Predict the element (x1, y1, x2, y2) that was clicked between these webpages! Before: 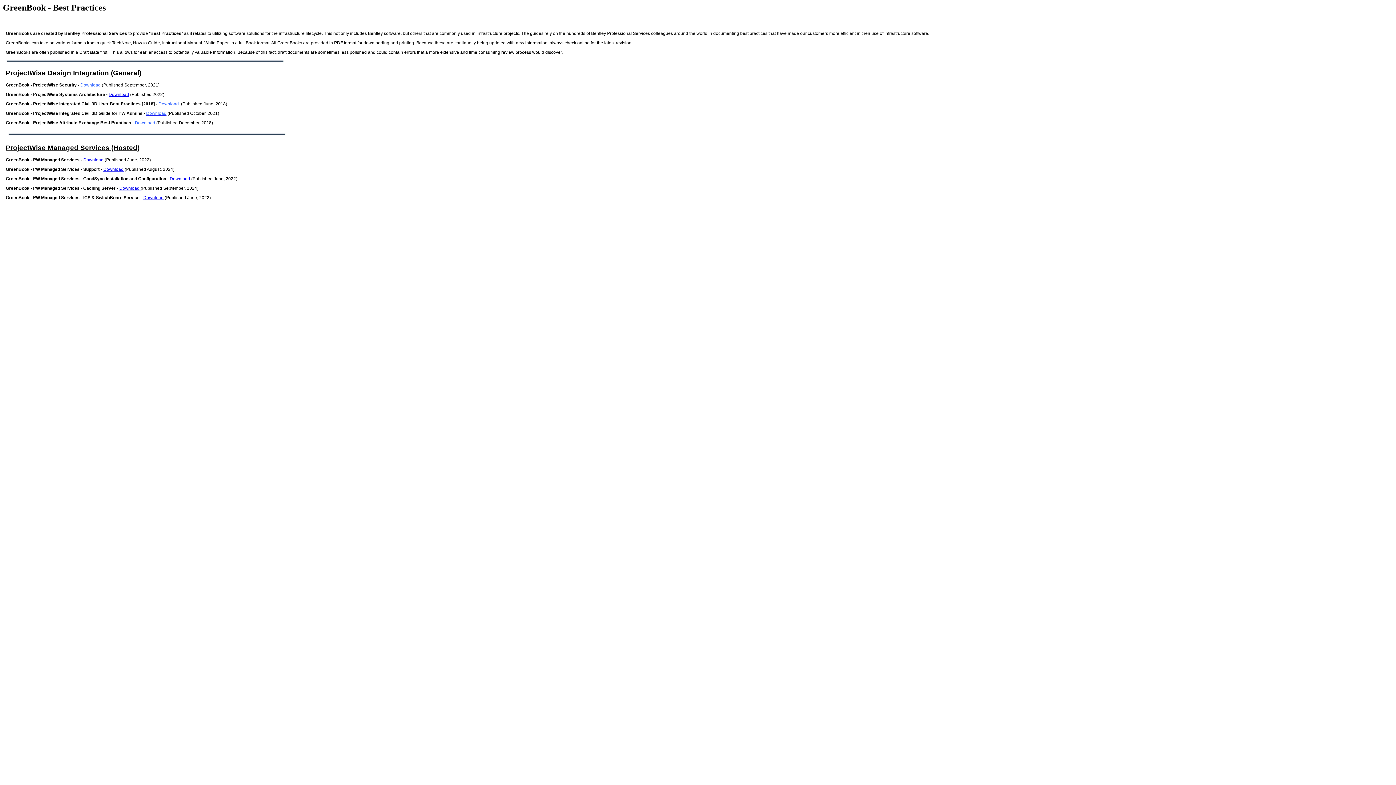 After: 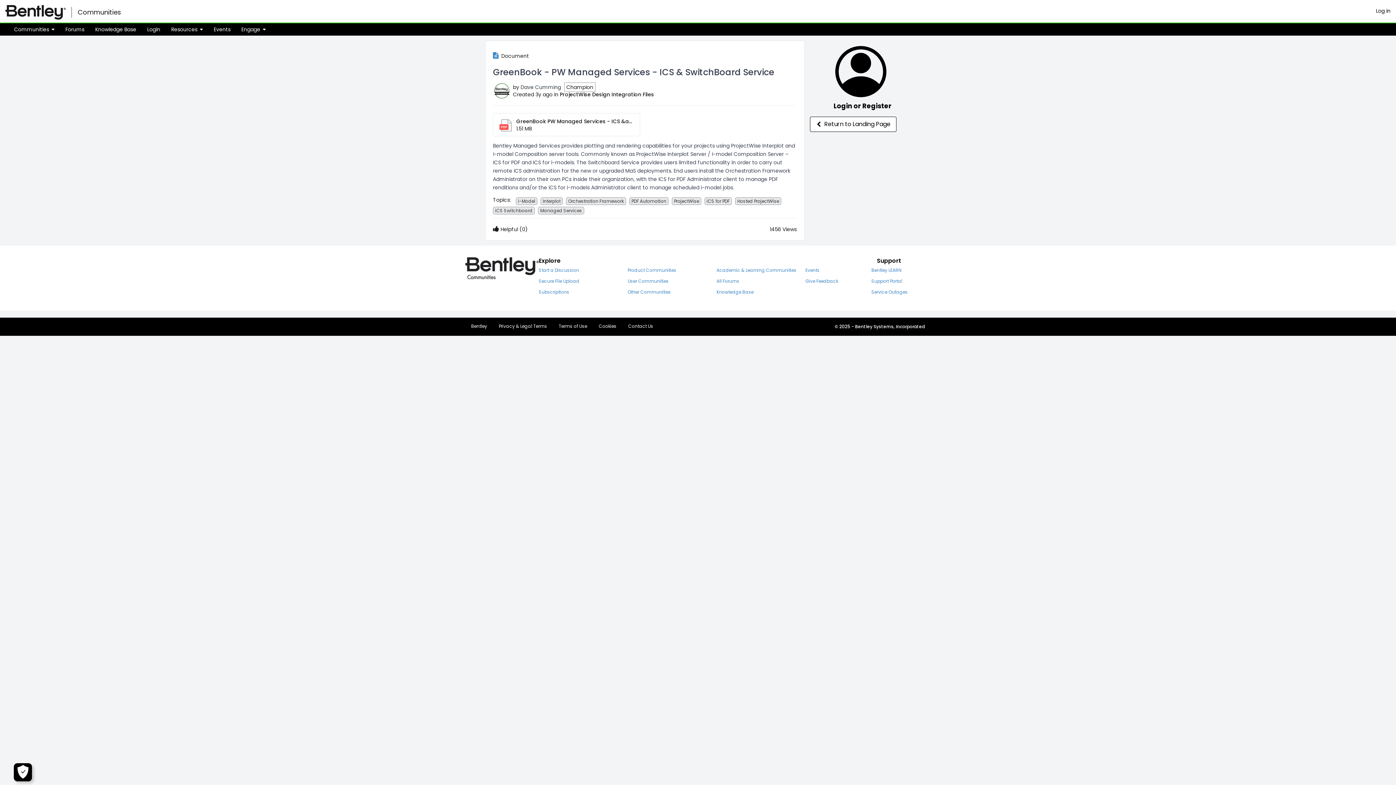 Action: label: Download bbox: (143, 195, 163, 200)